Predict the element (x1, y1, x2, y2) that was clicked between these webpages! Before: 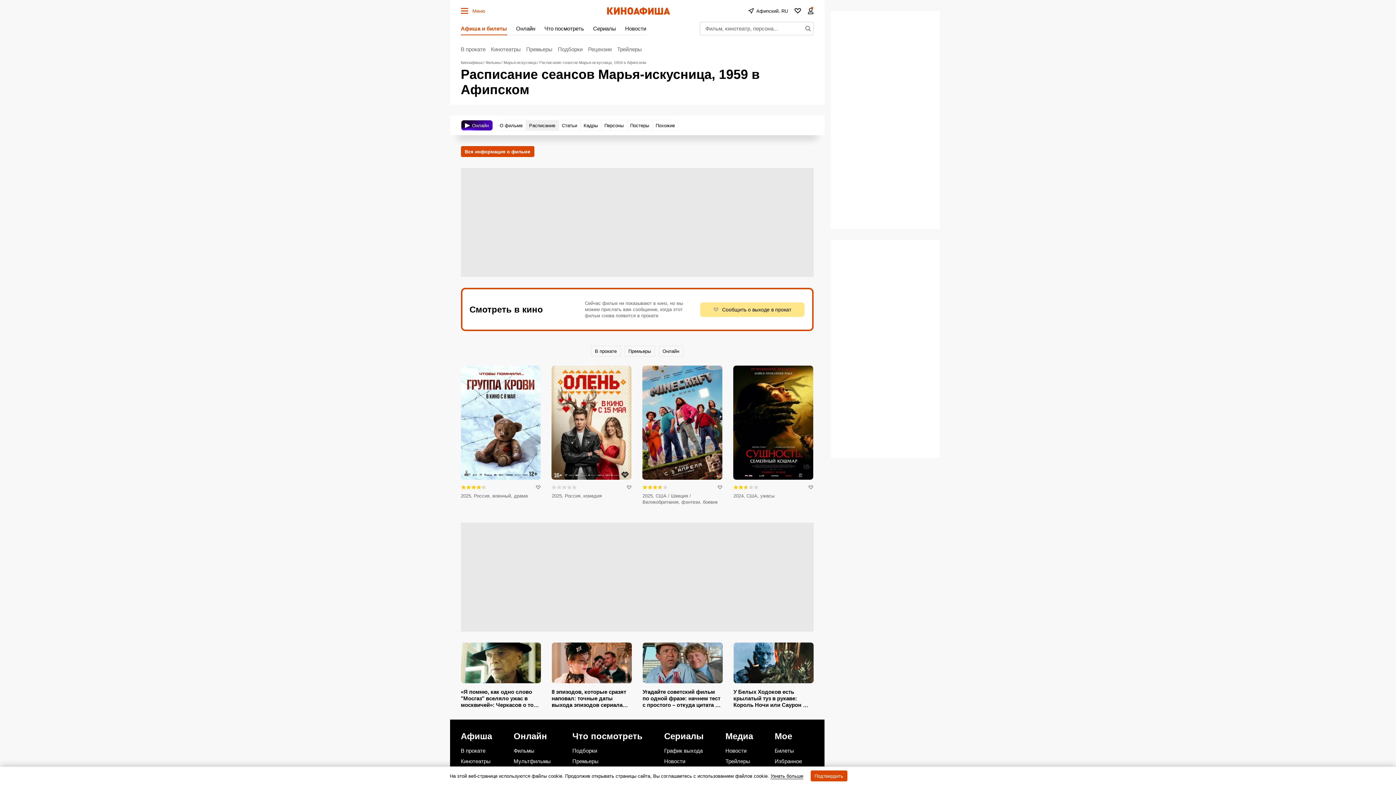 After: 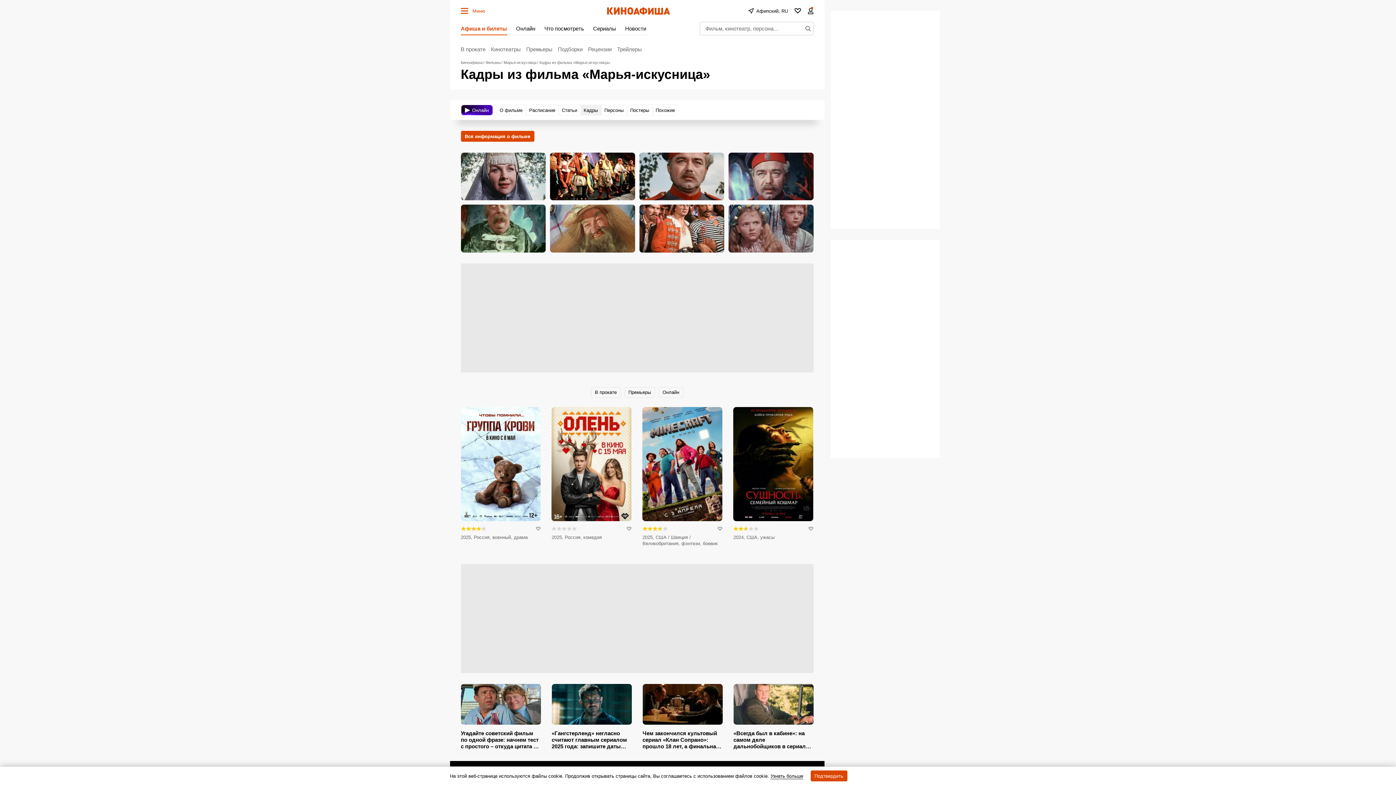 Action: bbox: (580, 120, 601, 130) label: Кадры